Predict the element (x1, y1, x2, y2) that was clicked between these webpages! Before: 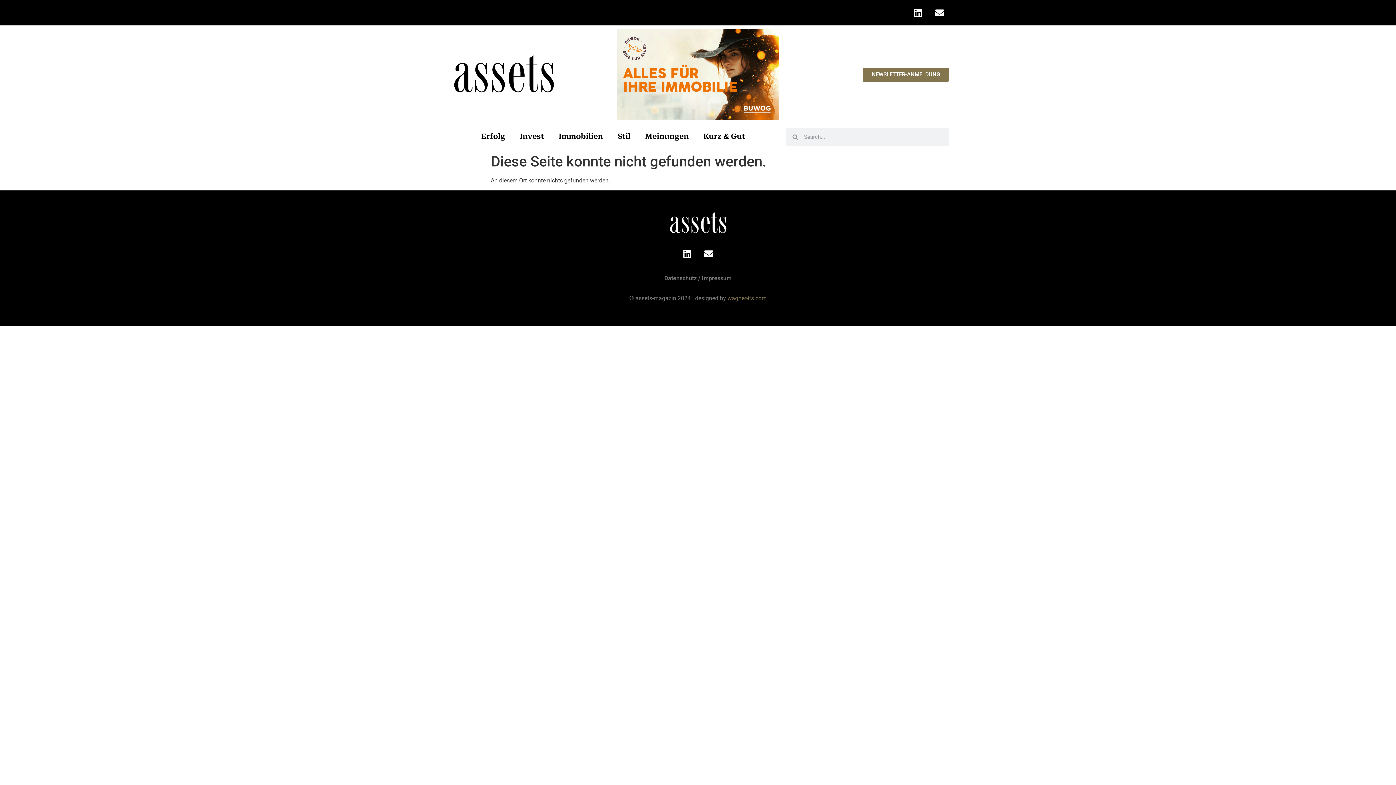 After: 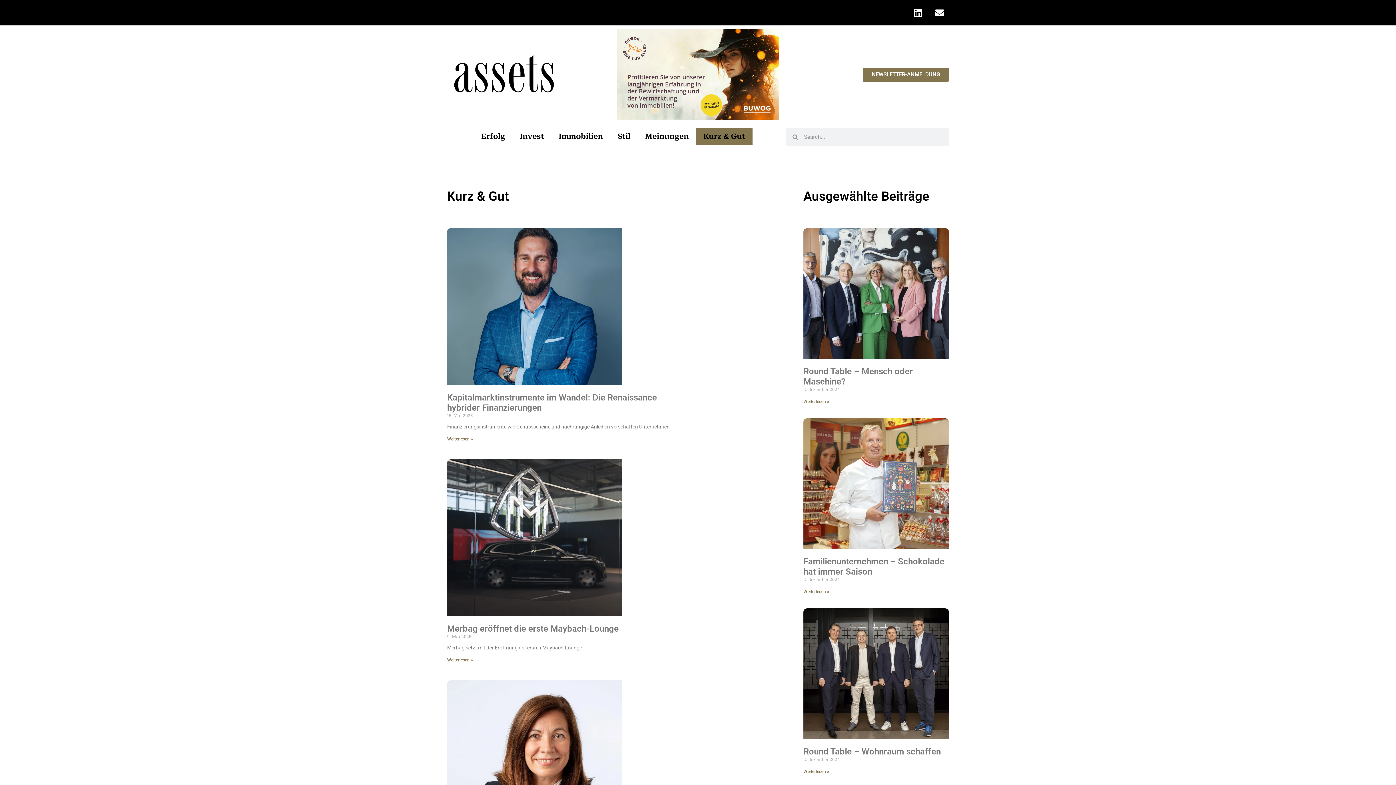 Action: label: Kurz & Gut bbox: (696, 128, 752, 144)